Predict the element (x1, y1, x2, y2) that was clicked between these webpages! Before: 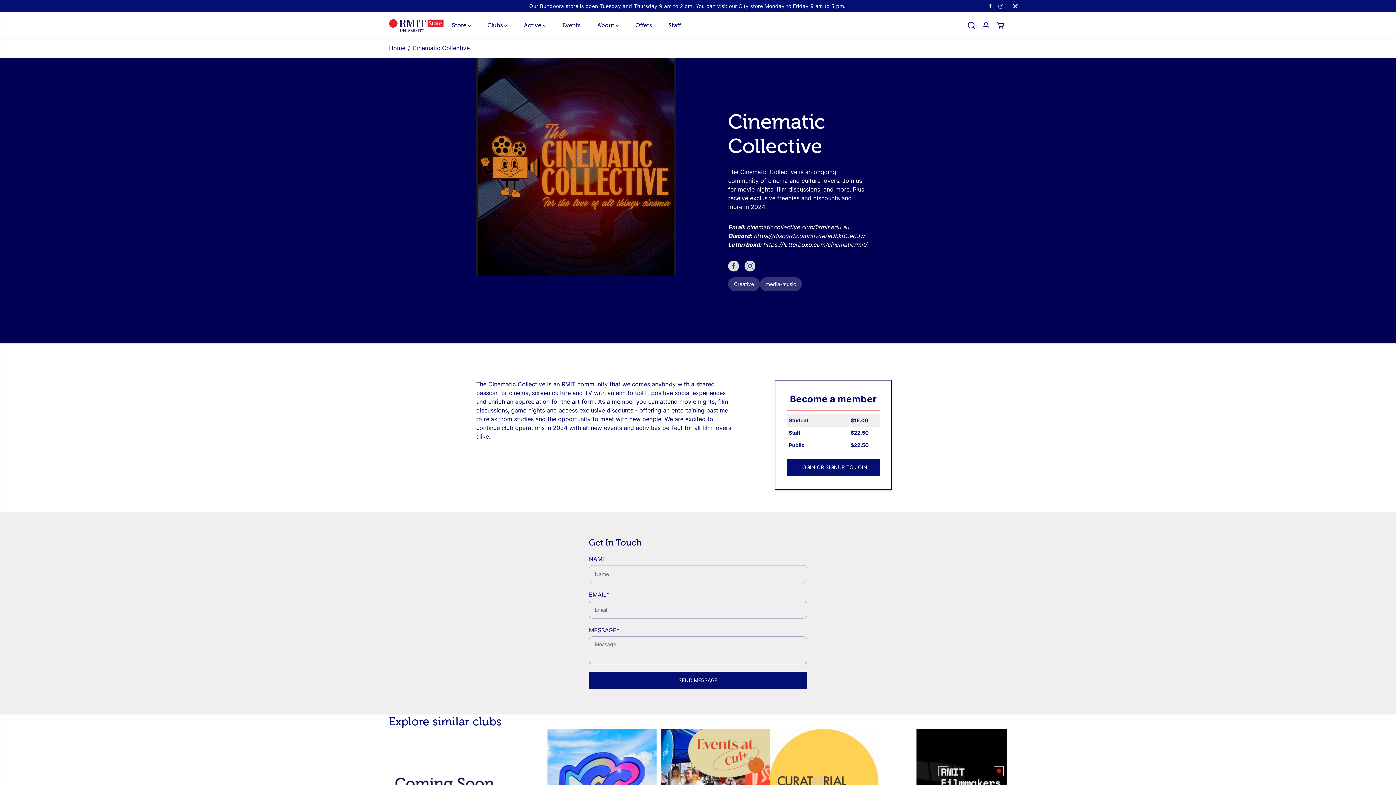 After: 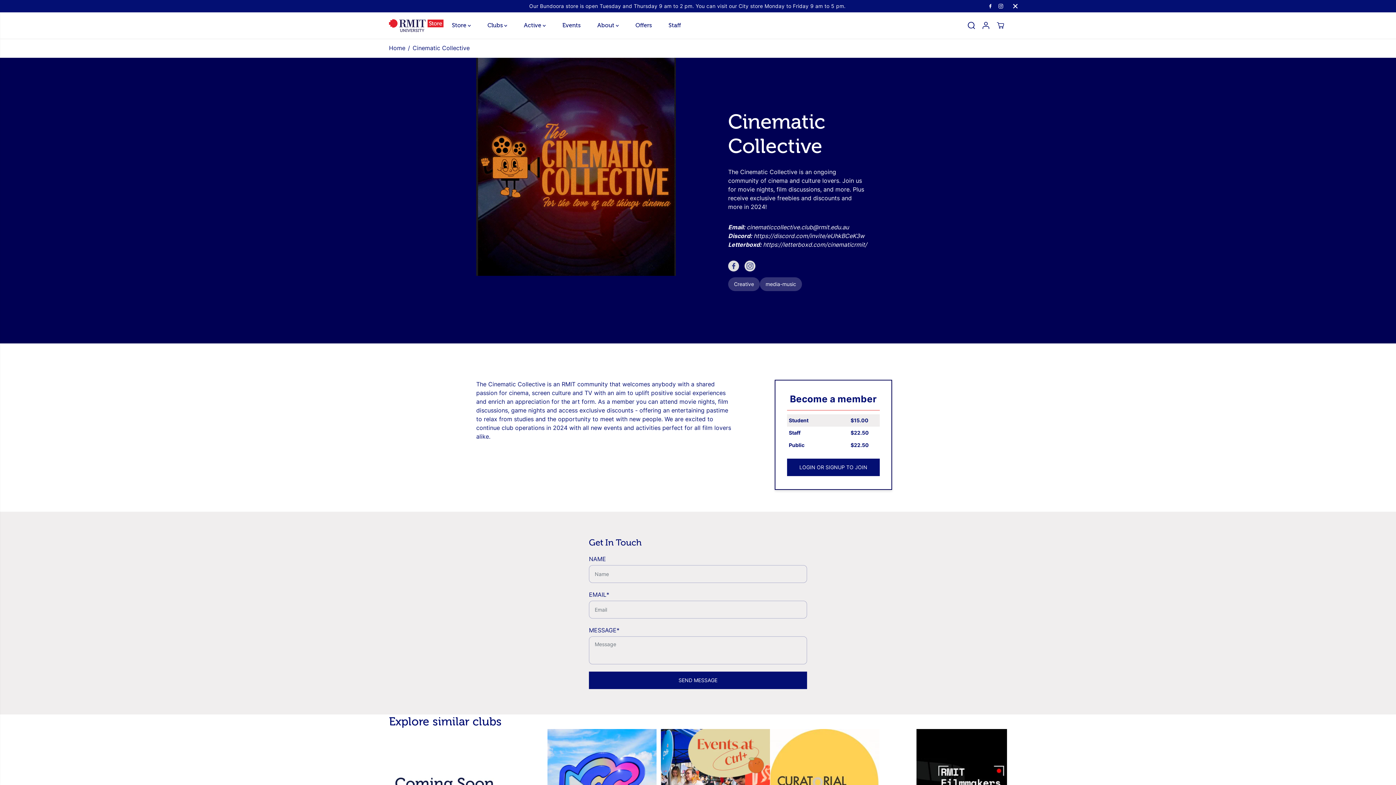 Action: bbox: (996, 1, 1005, 10) label: Instagram